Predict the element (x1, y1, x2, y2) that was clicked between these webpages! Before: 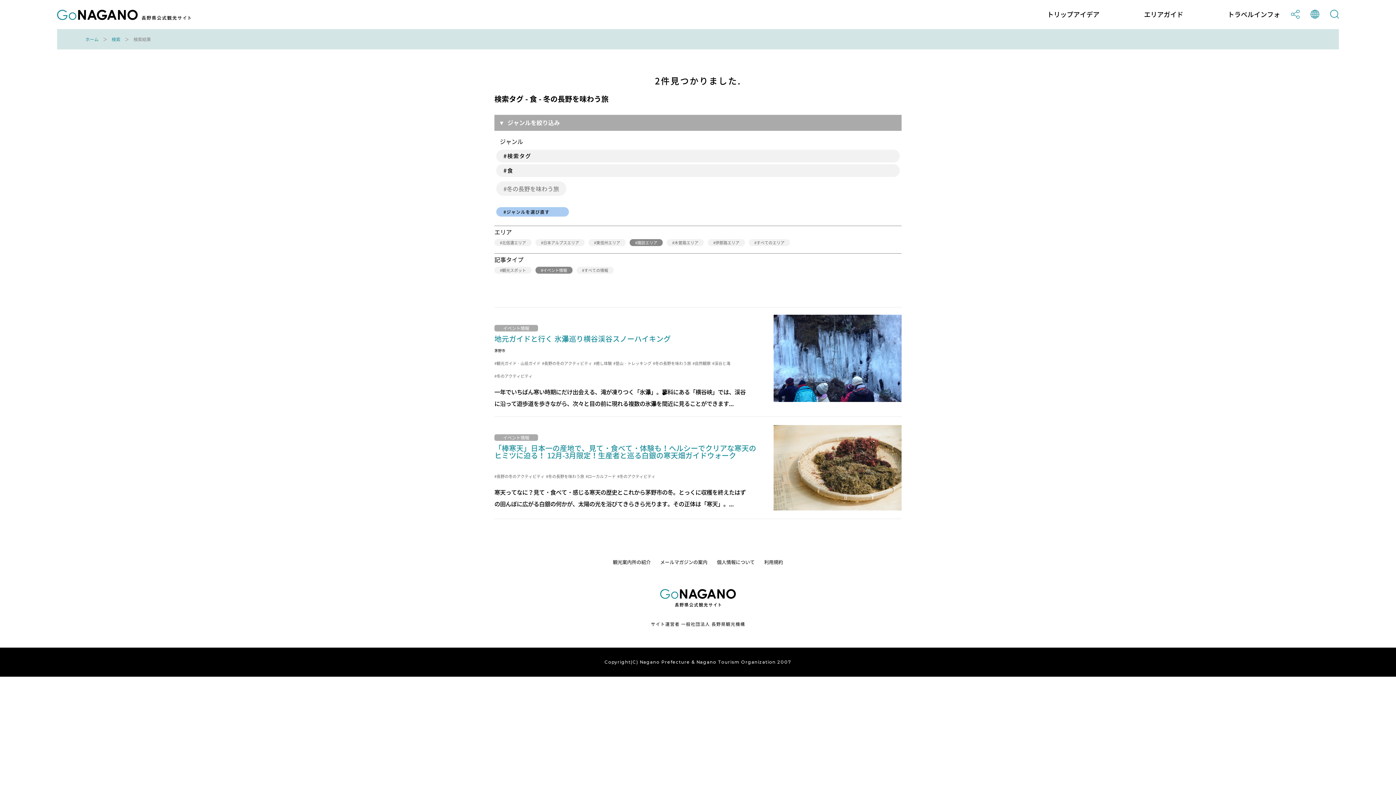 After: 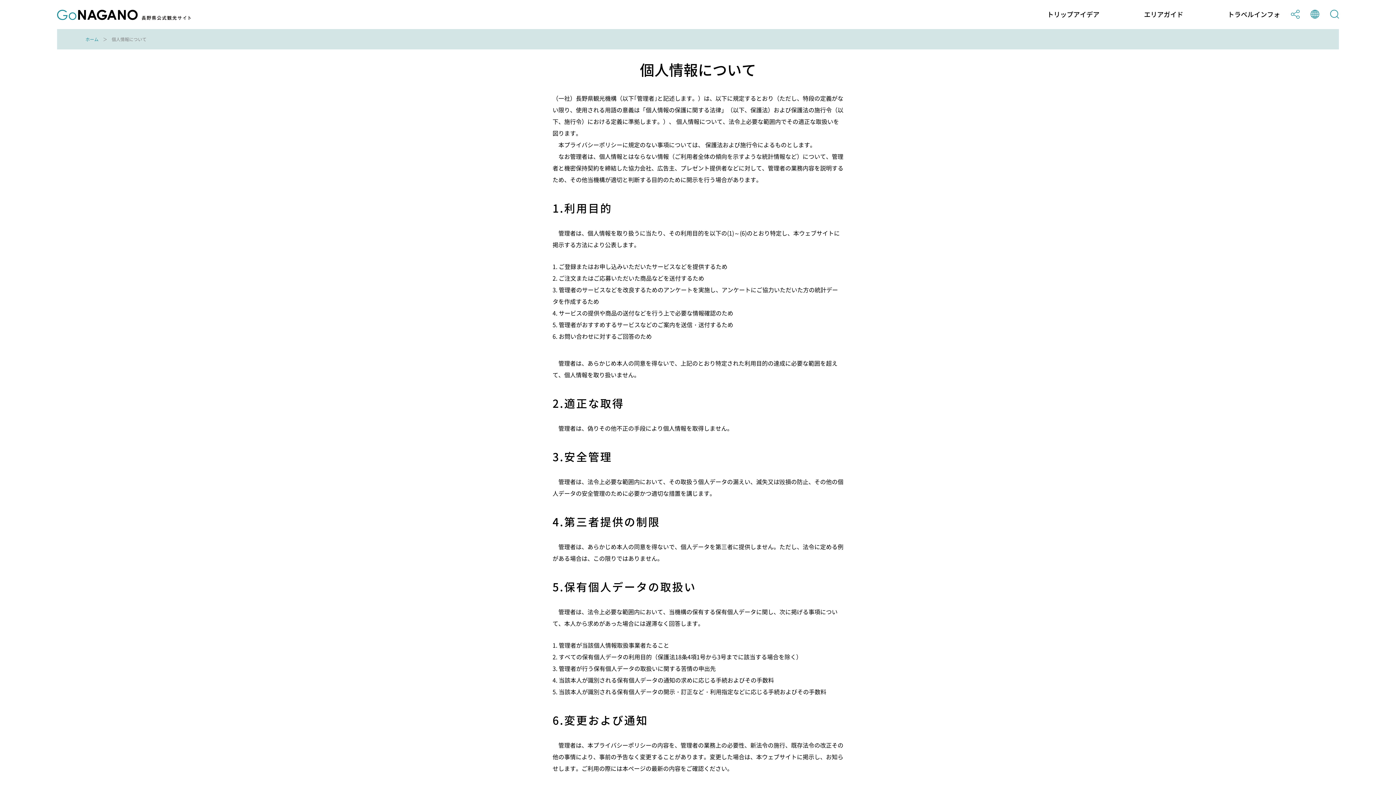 Action: label: 個人情報について bbox: (717, 558, 754, 565)